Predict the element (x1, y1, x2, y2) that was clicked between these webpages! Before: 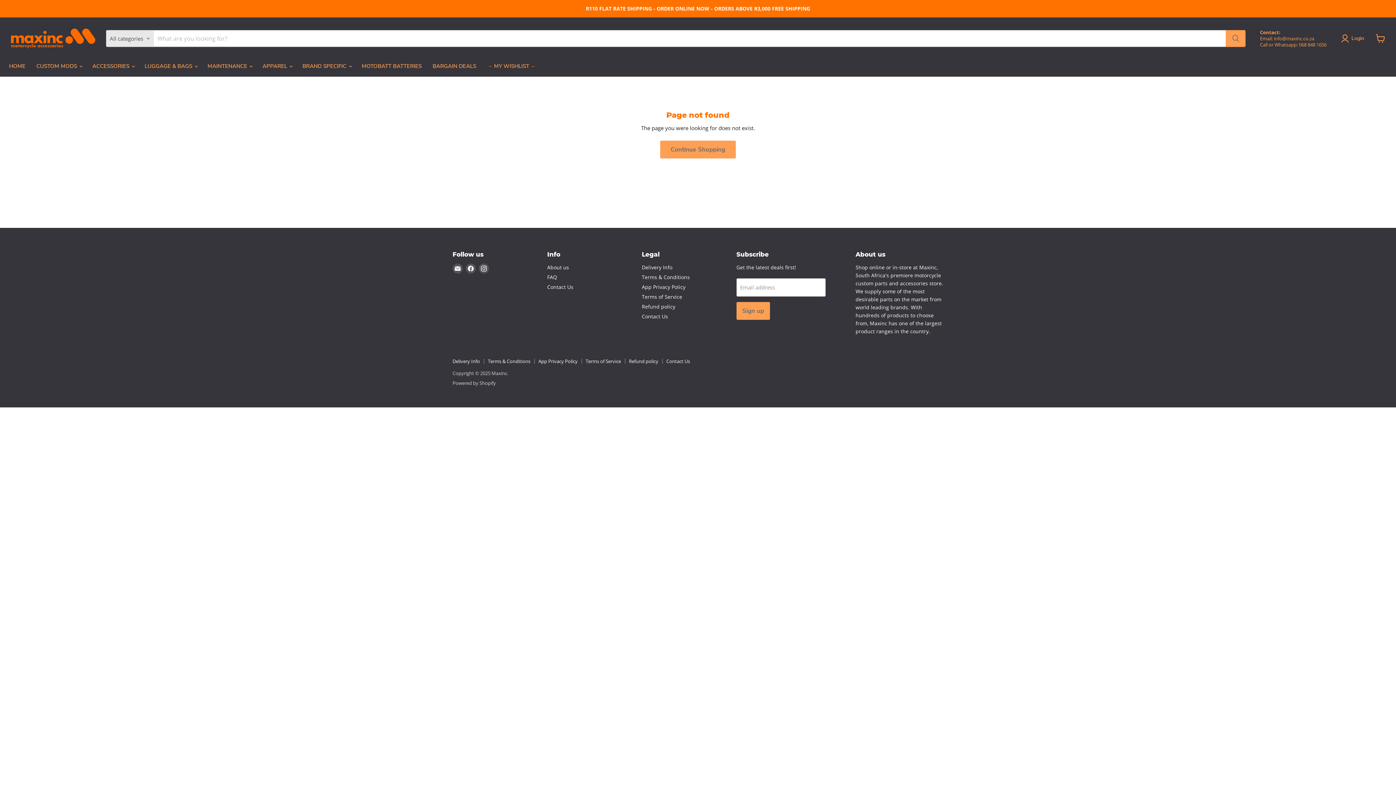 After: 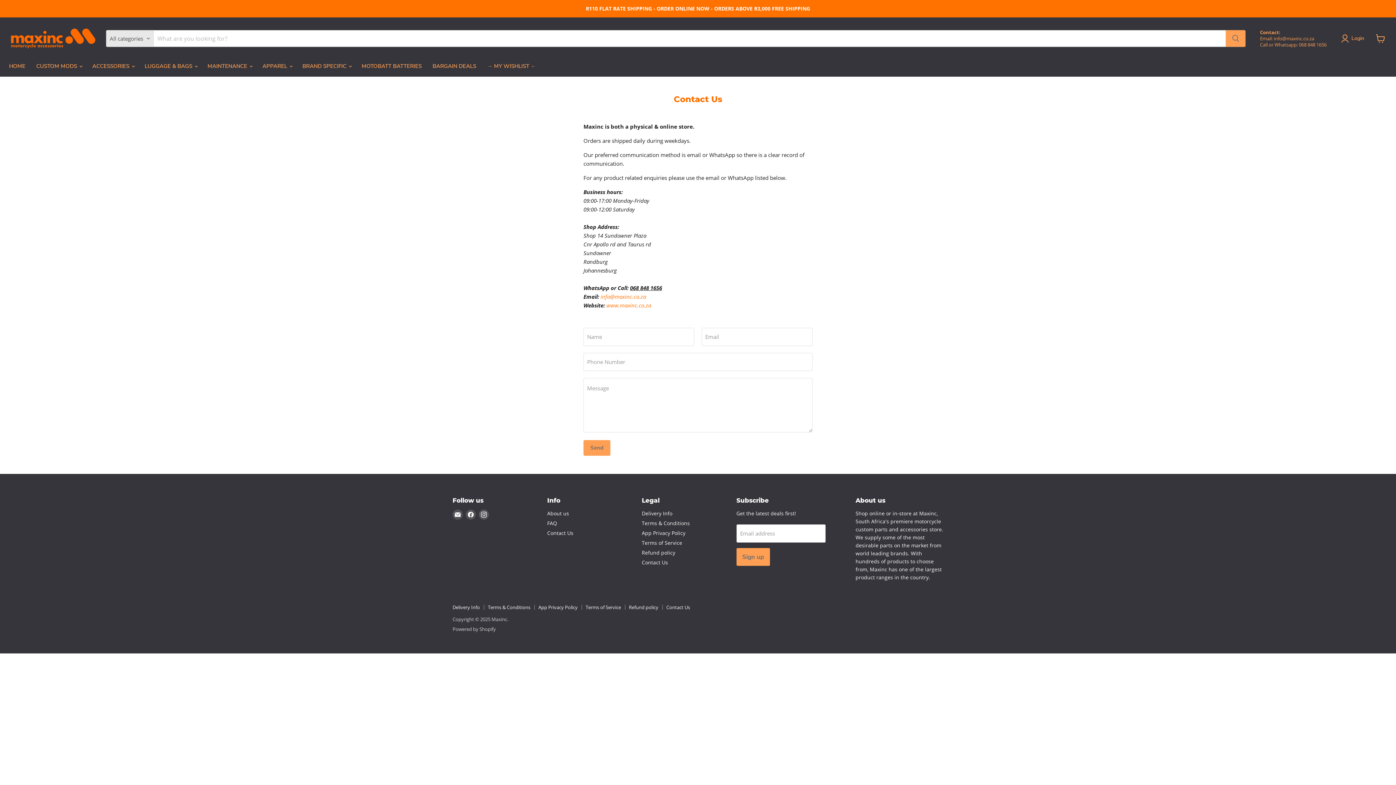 Action: bbox: (1, 1, 1394, 15)